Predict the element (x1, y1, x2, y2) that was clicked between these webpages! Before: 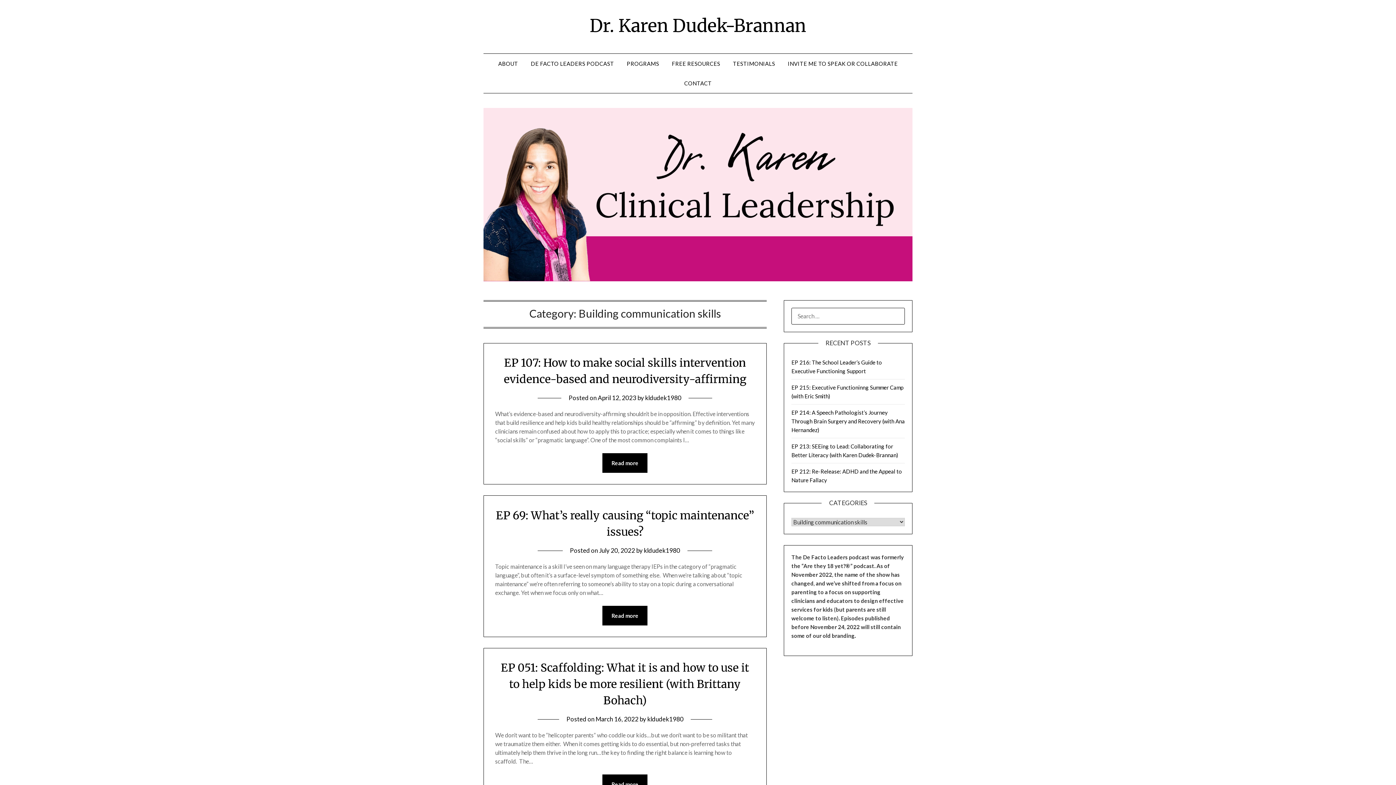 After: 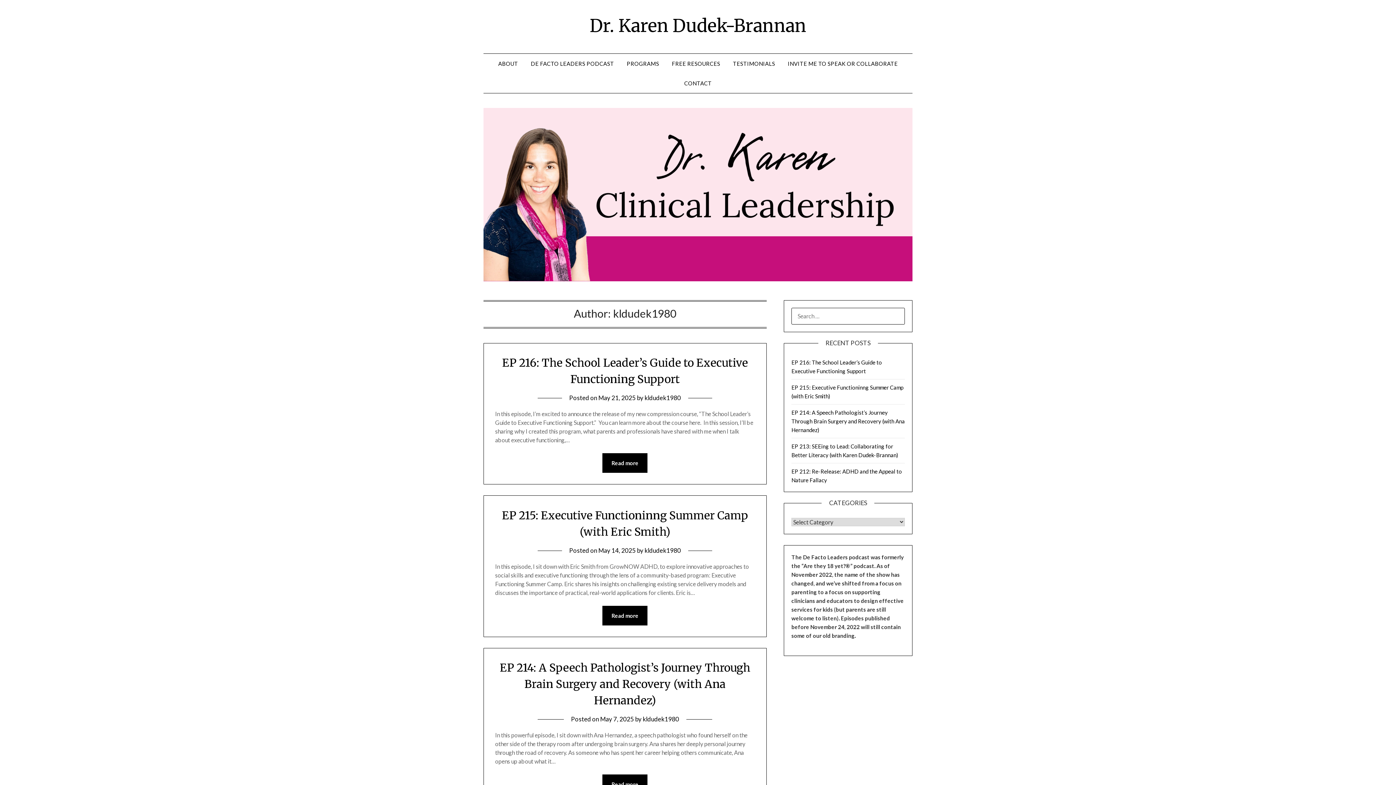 Action: label: kldudek1980 bbox: (645, 394, 681, 401)